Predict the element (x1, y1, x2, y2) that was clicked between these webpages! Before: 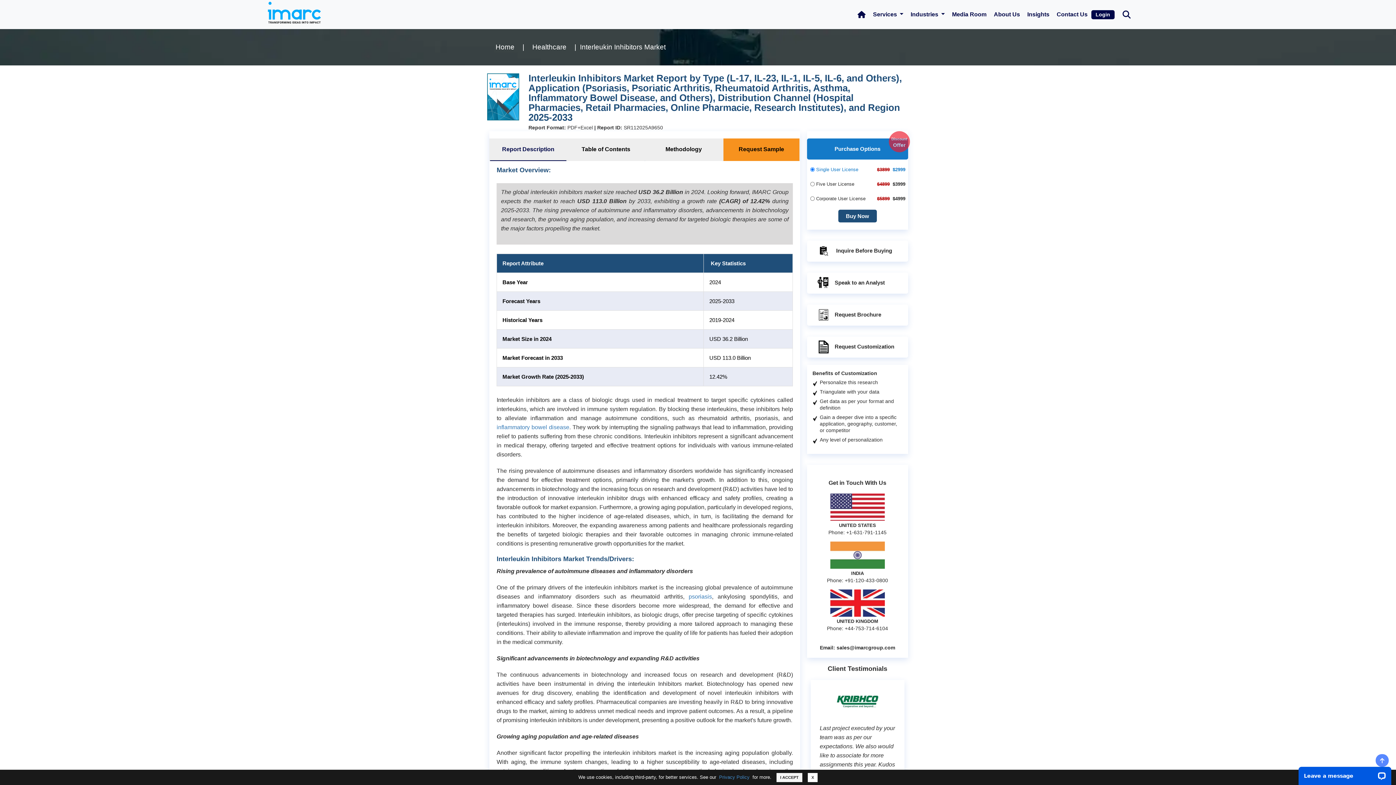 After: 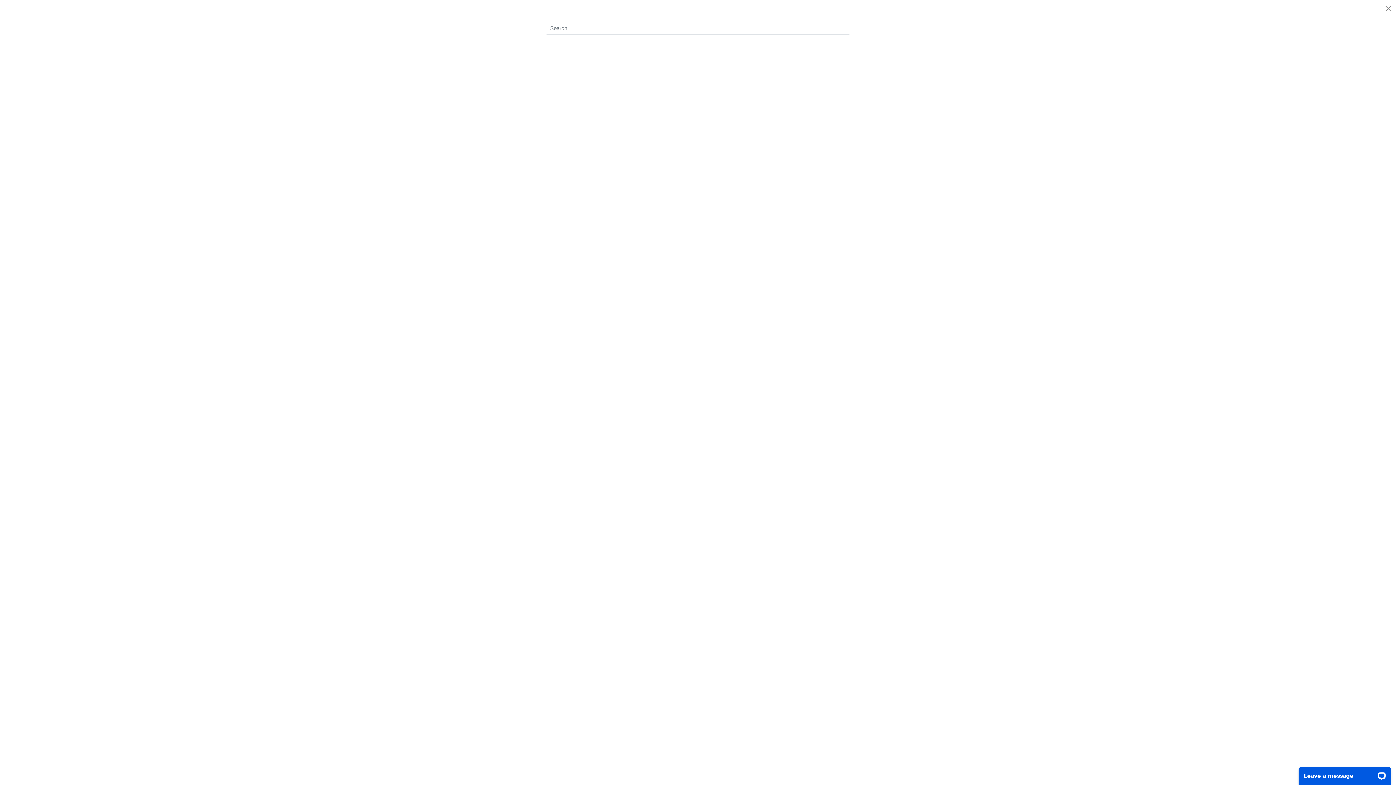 Action: label: Search Bar bbox: (1122, 10, 1130, 17)